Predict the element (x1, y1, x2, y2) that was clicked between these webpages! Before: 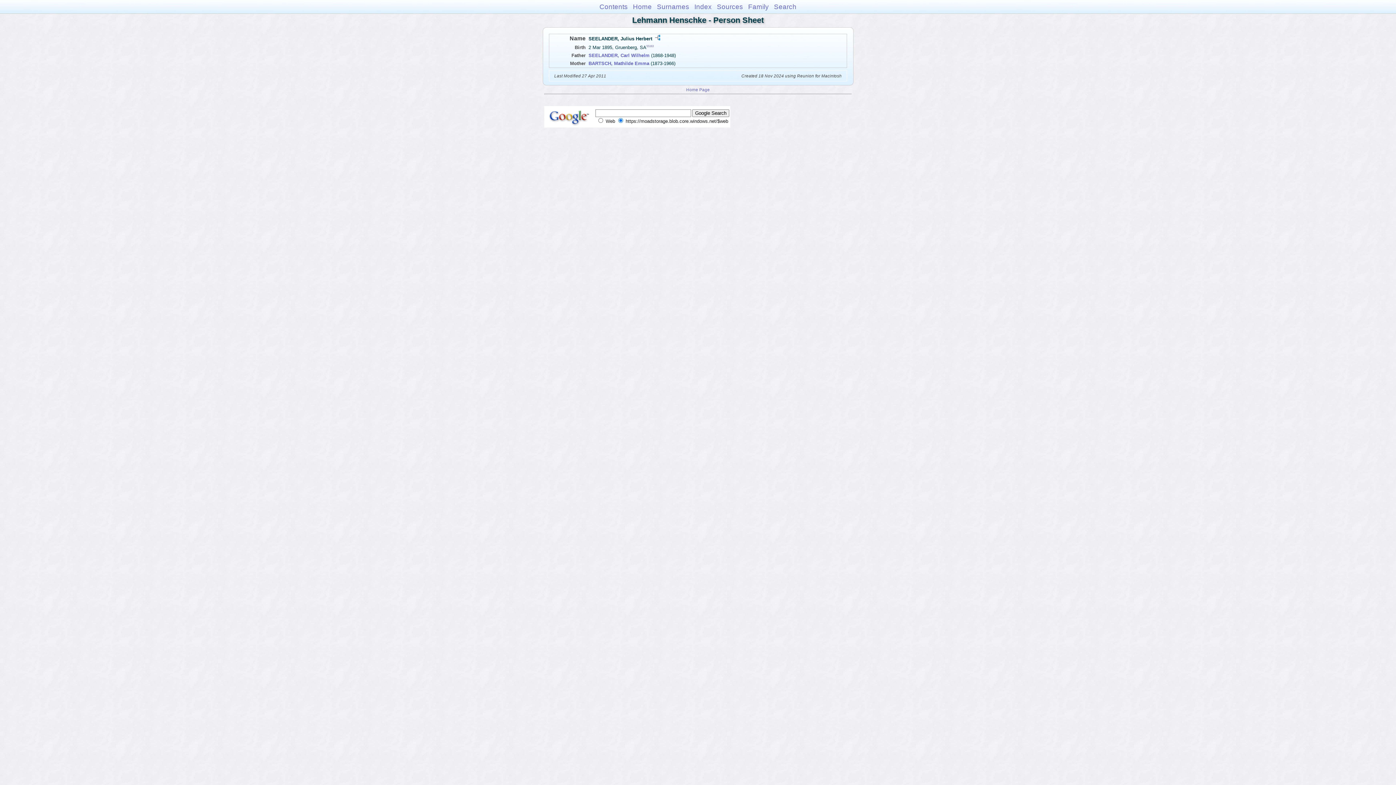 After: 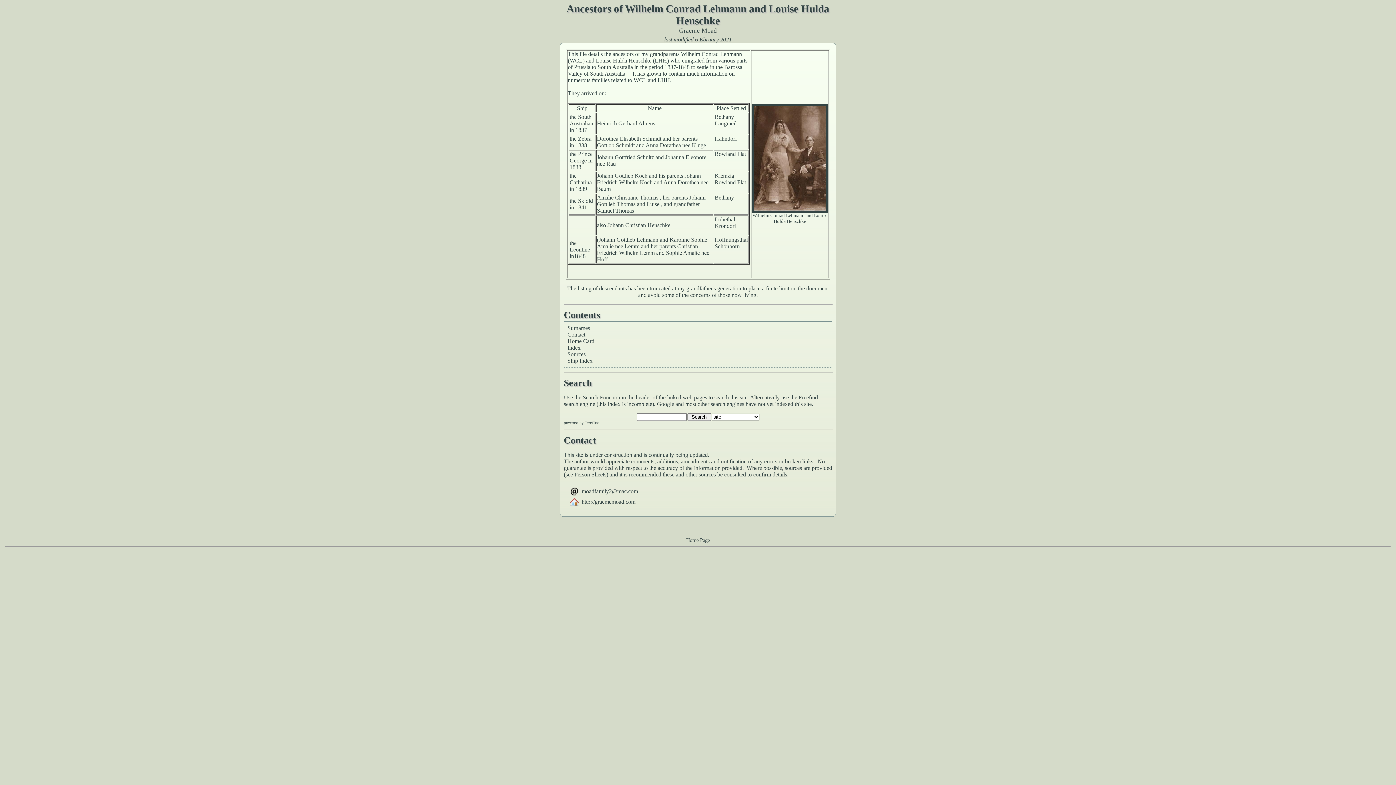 Action: label: Contents bbox: (599, 2, 628, 10)